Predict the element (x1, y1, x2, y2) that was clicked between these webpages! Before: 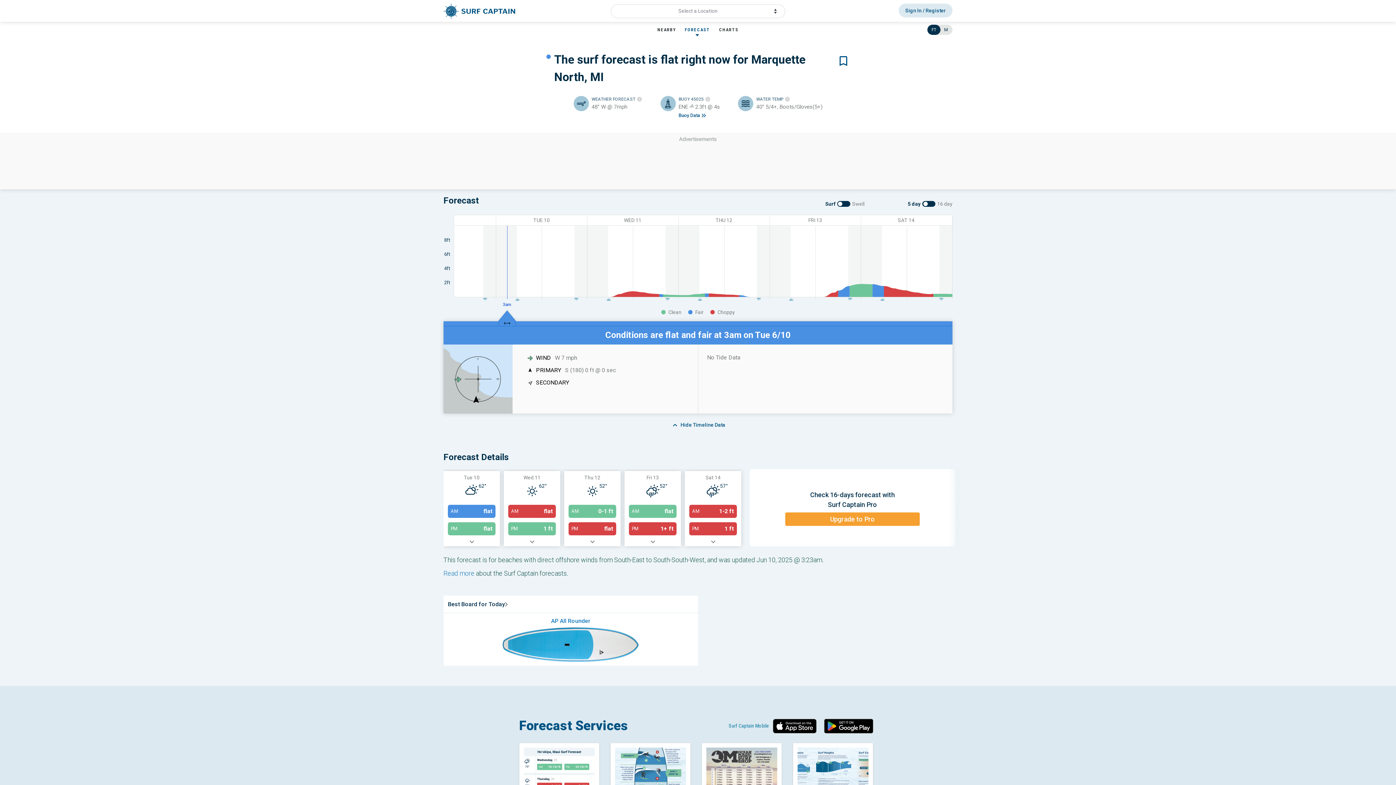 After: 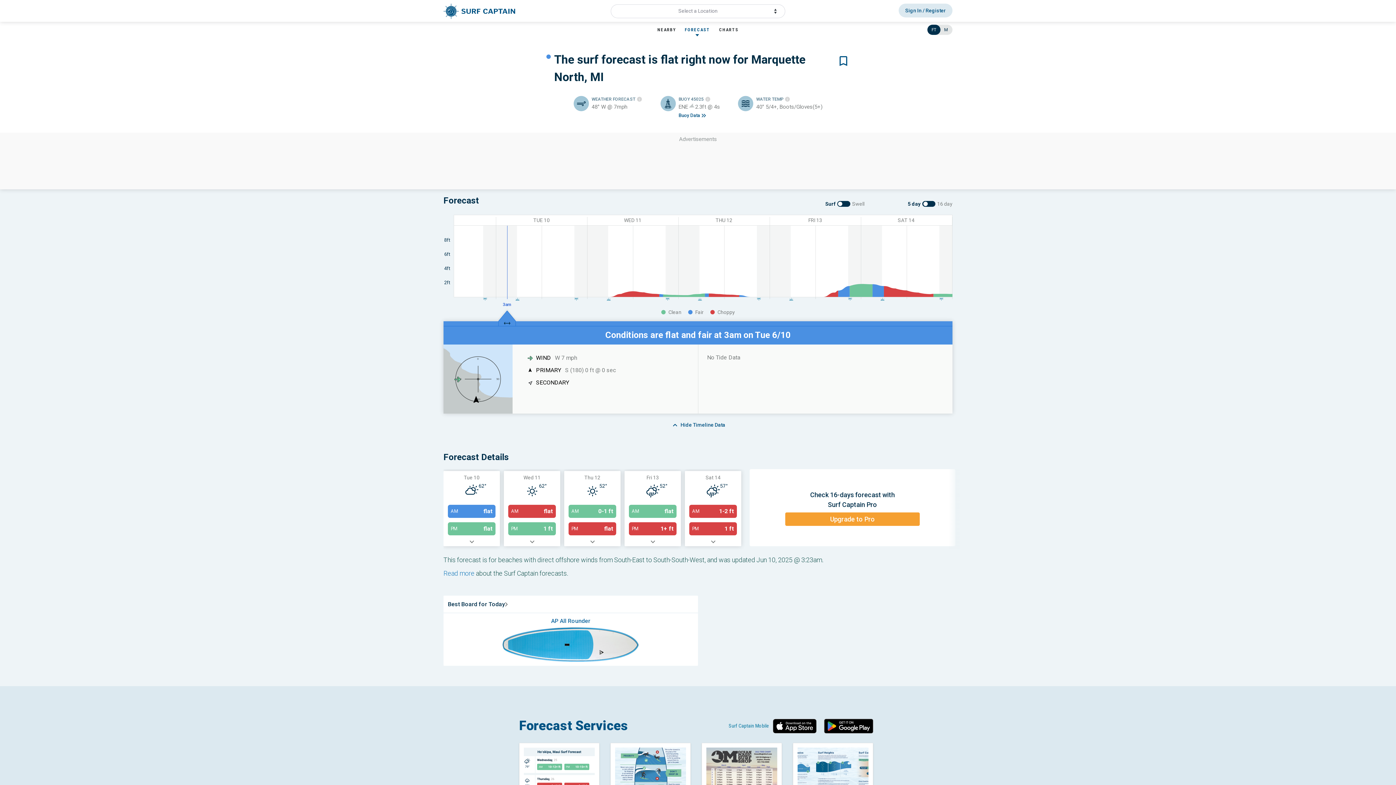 Action: label: AP All Rounder bbox: (551, 617, 590, 624)